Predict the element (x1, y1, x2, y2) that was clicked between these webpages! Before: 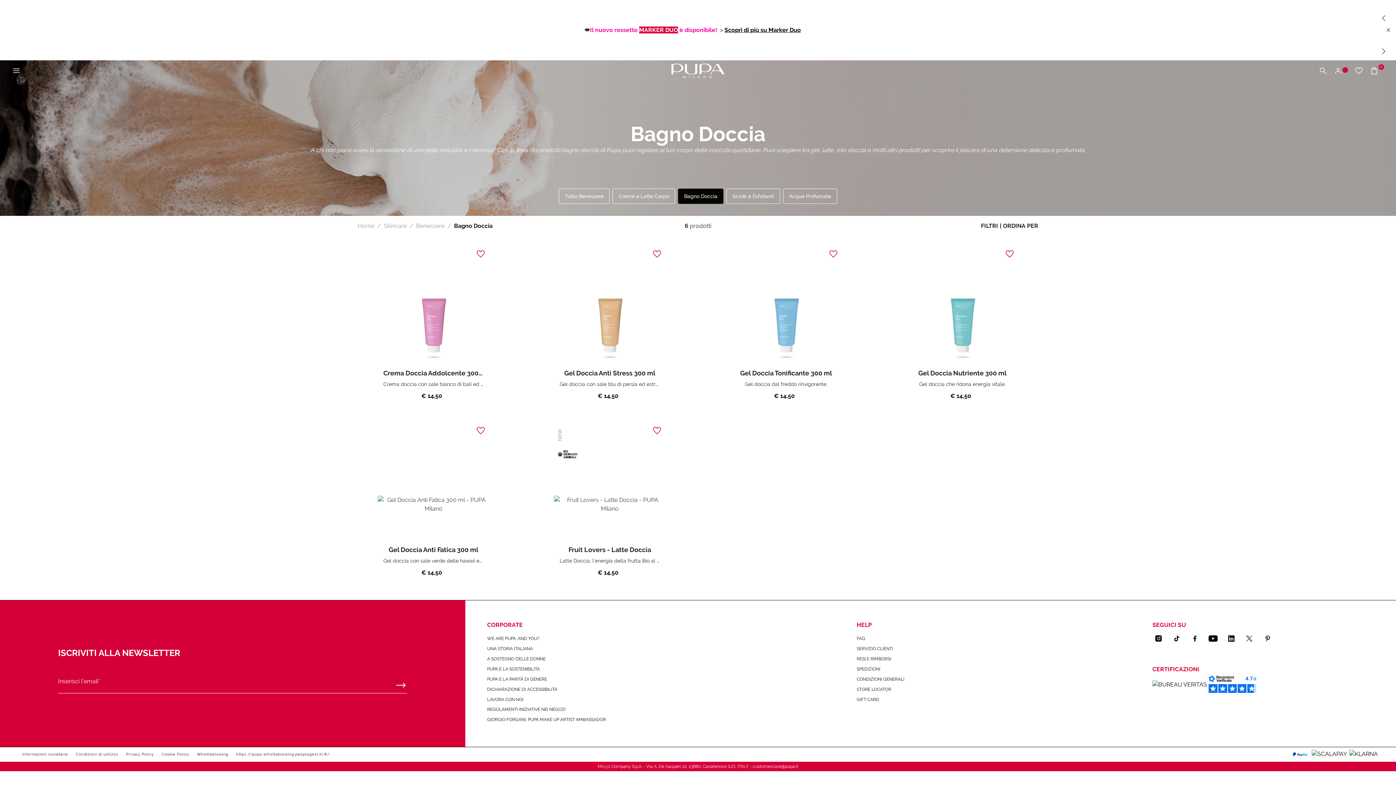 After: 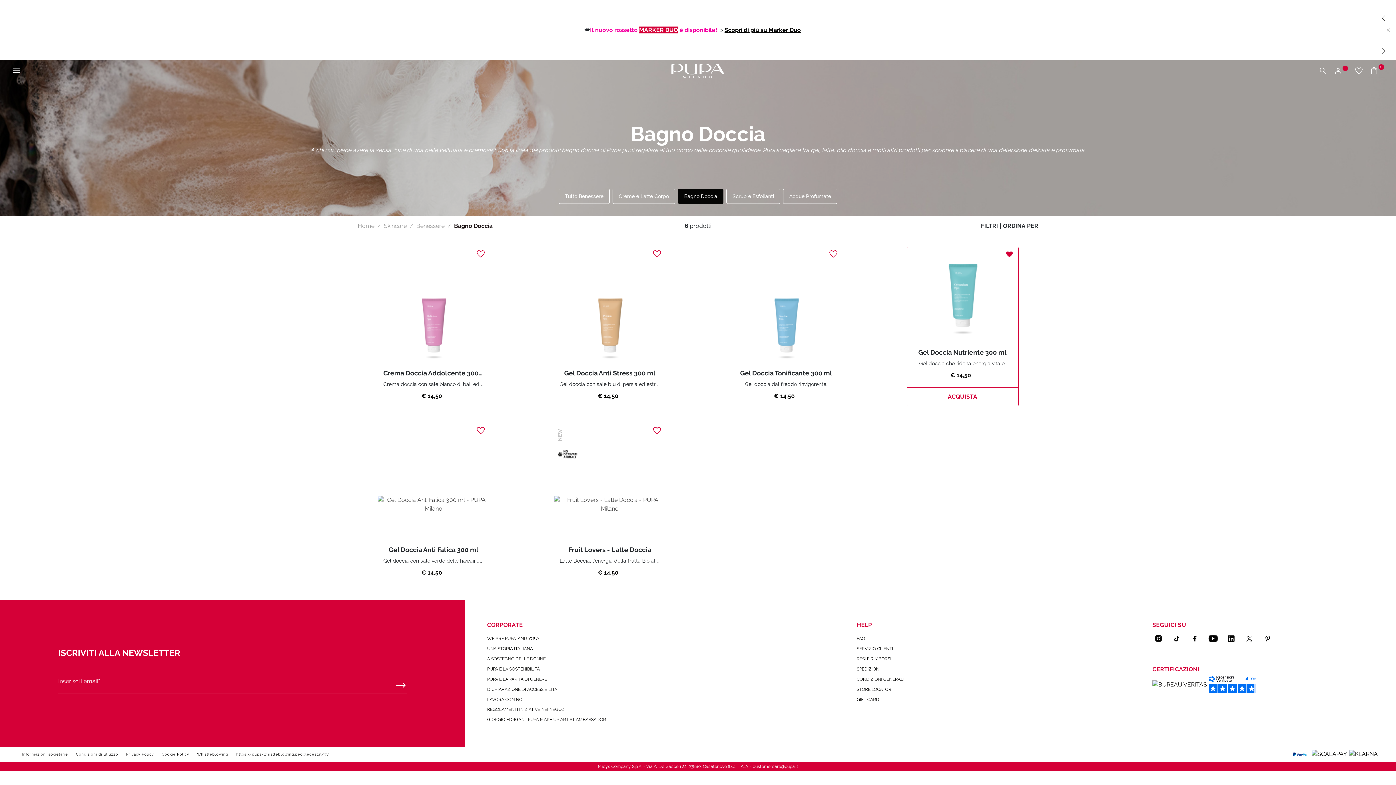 Action: bbox: (1004, 246, 1018, 262)